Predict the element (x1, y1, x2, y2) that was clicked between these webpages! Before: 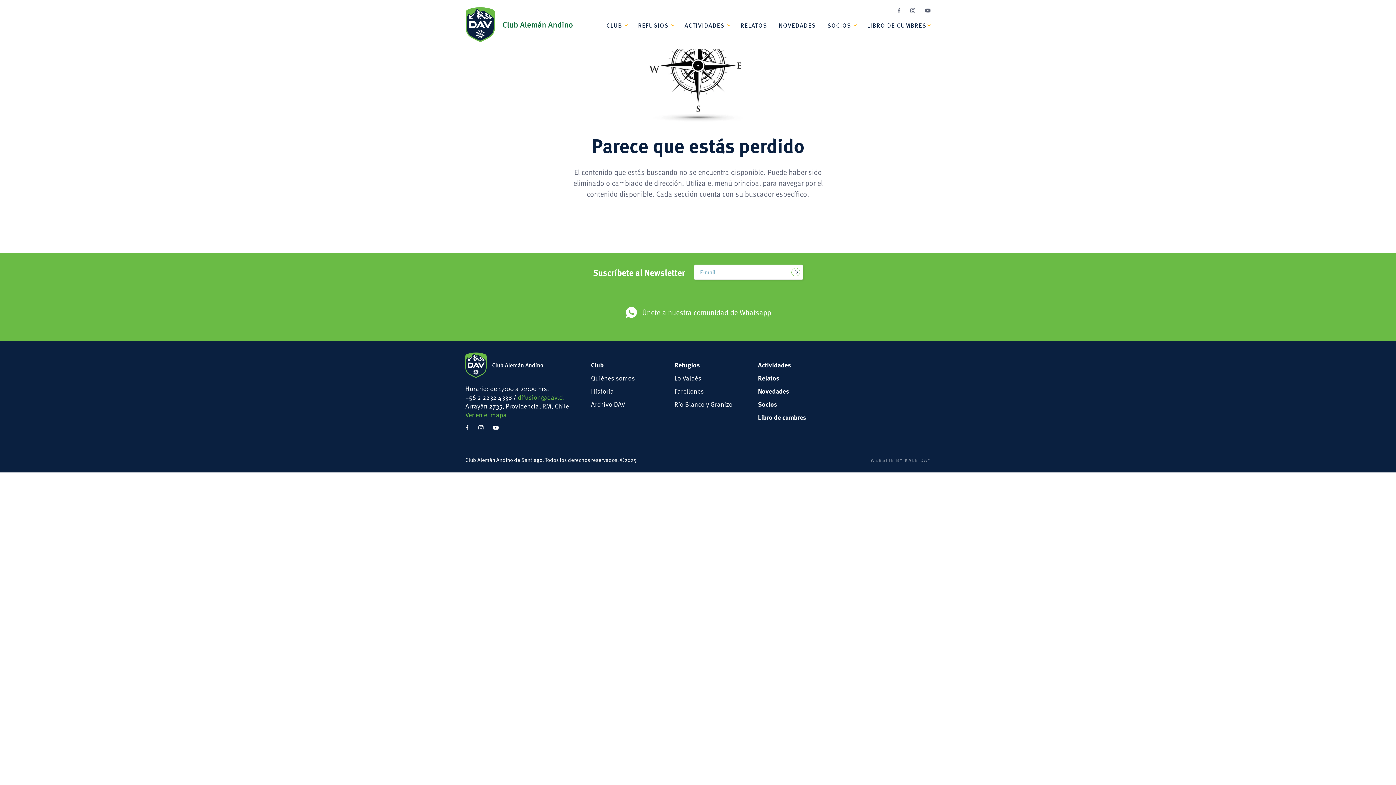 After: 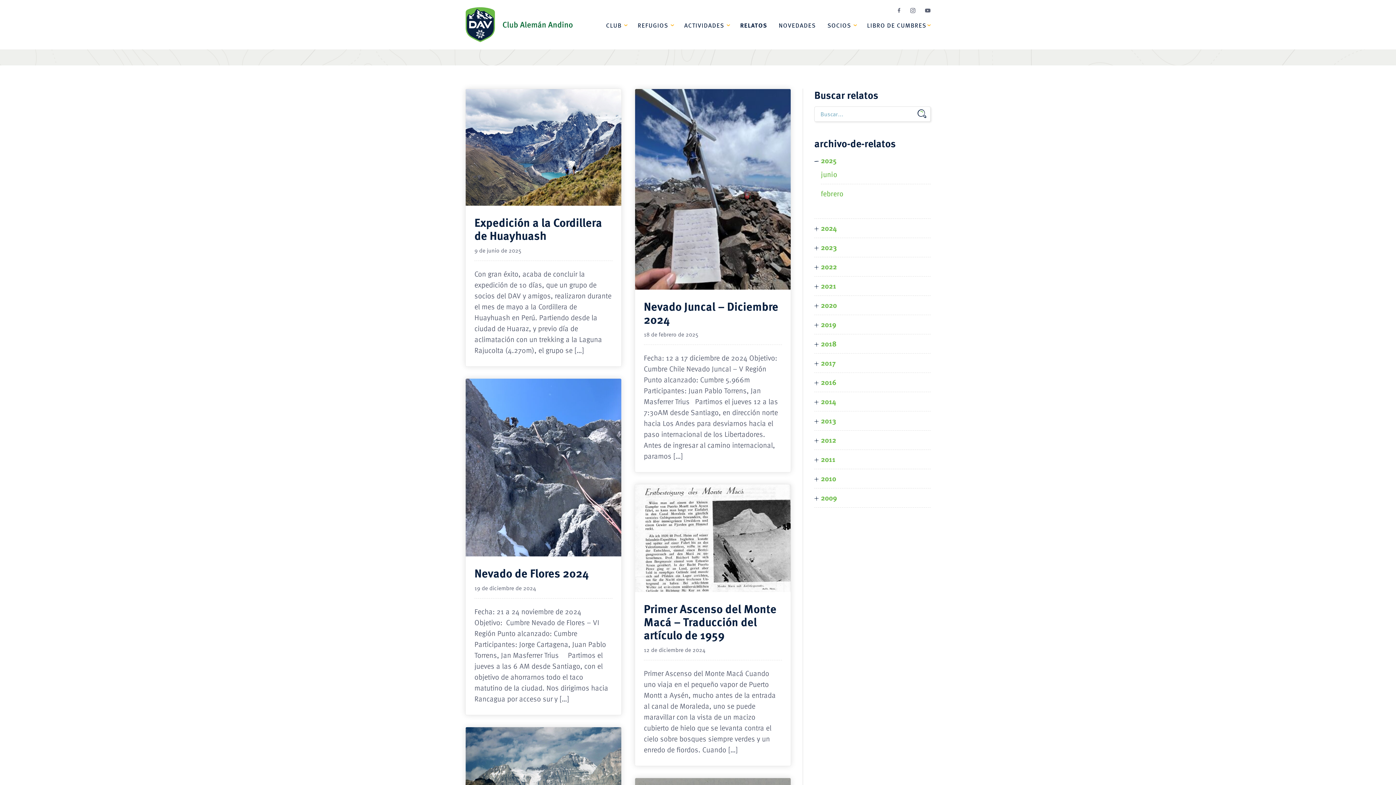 Action: label: Relatos bbox: (758, 373, 779, 382)